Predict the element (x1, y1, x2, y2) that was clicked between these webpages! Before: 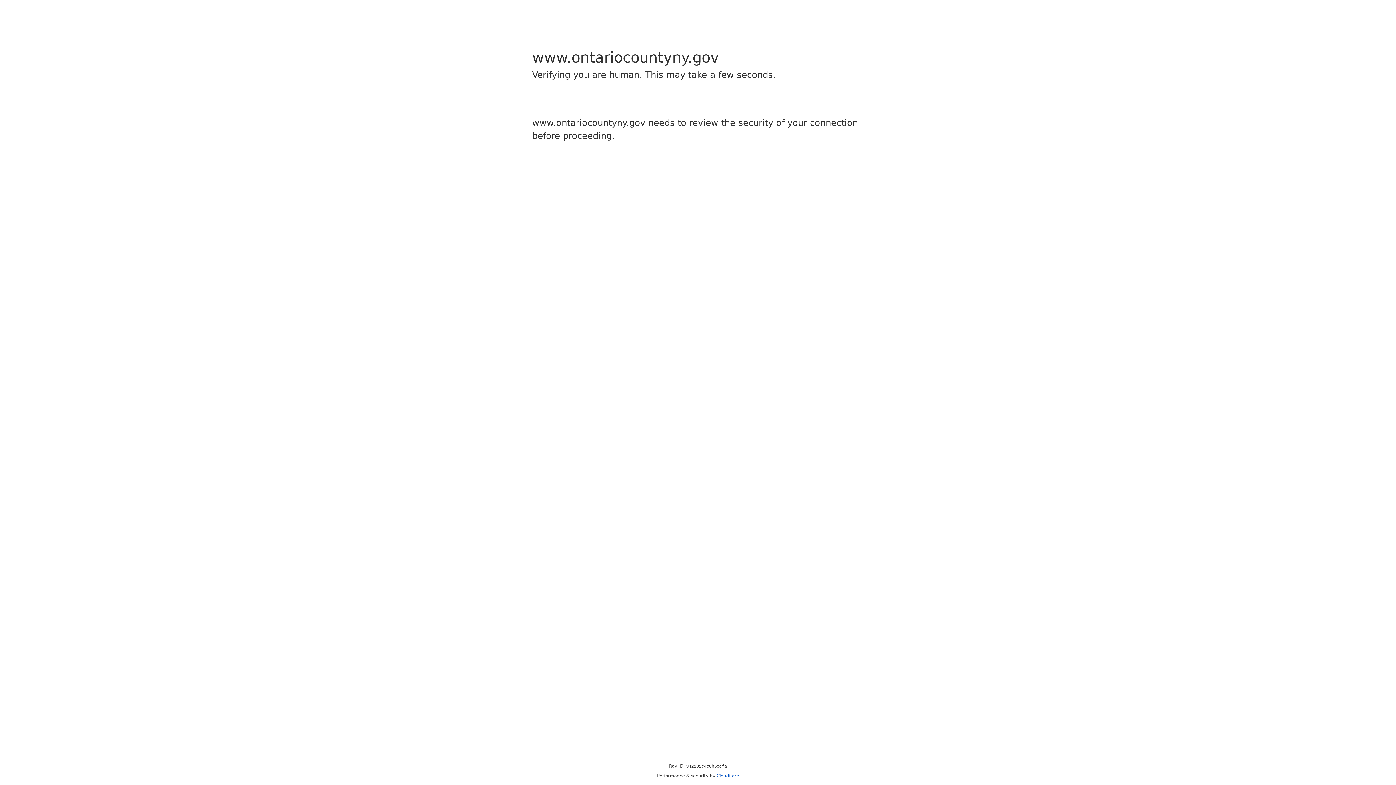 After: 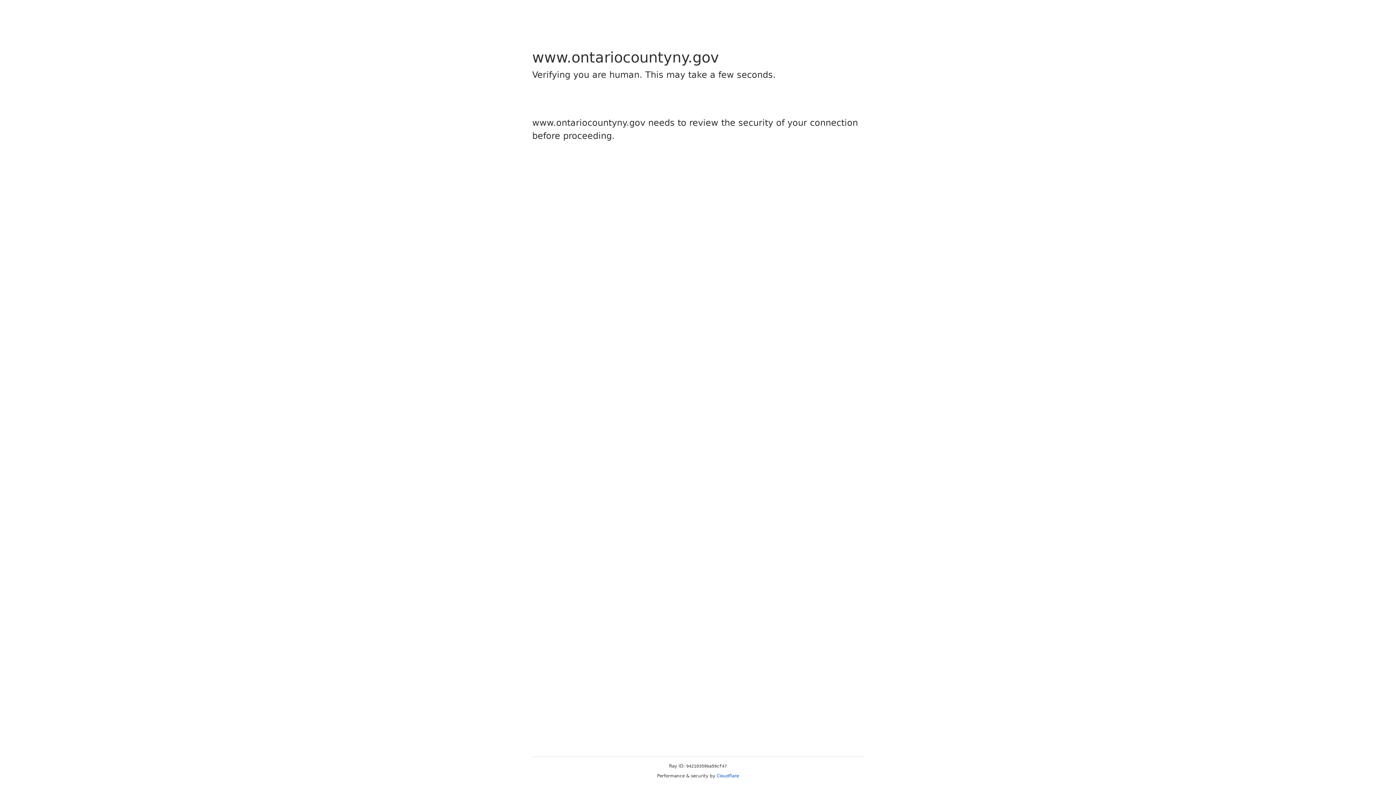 Action: label: Cloudflare bbox: (716, 773, 739, 778)